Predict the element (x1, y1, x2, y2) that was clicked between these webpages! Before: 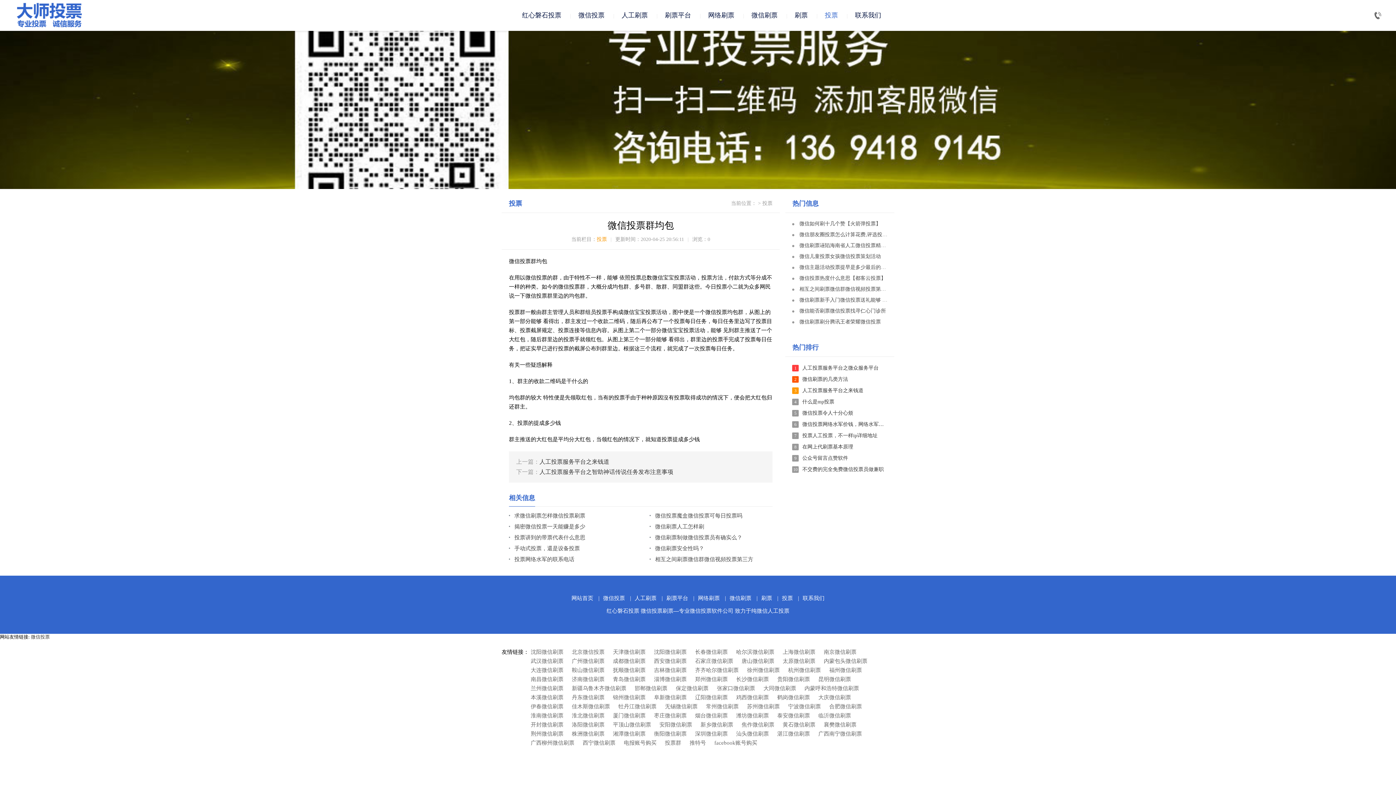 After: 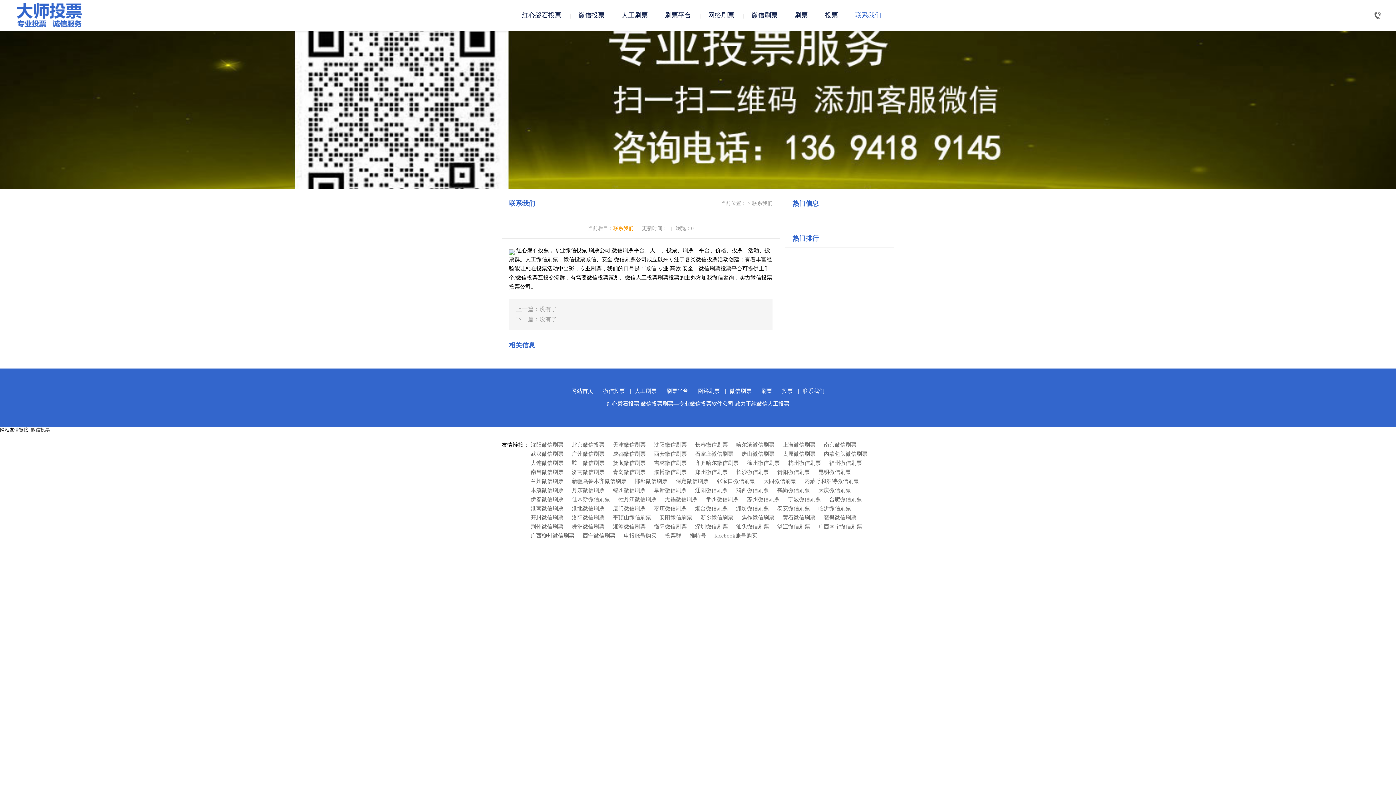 Action: bbox: (802, 595, 824, 601) label: 联系我们